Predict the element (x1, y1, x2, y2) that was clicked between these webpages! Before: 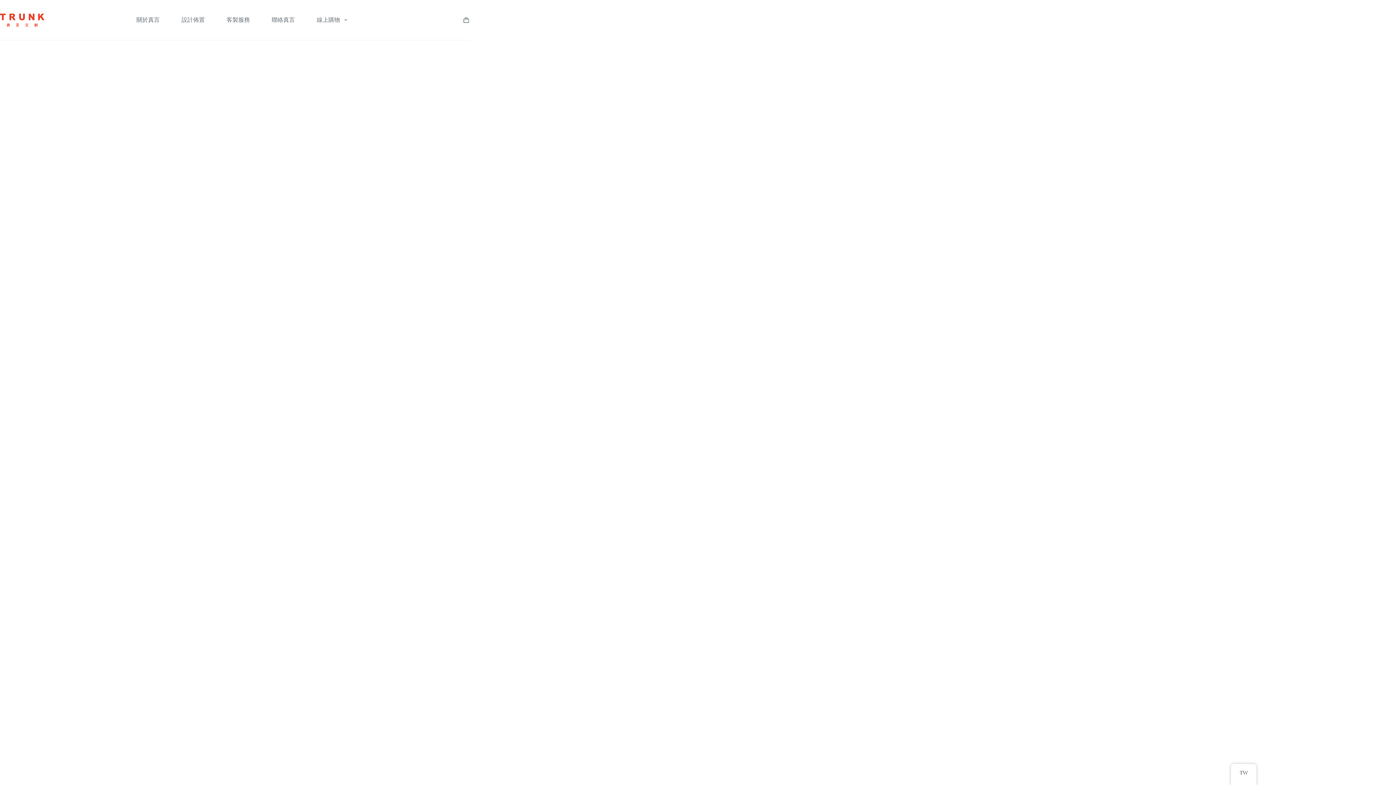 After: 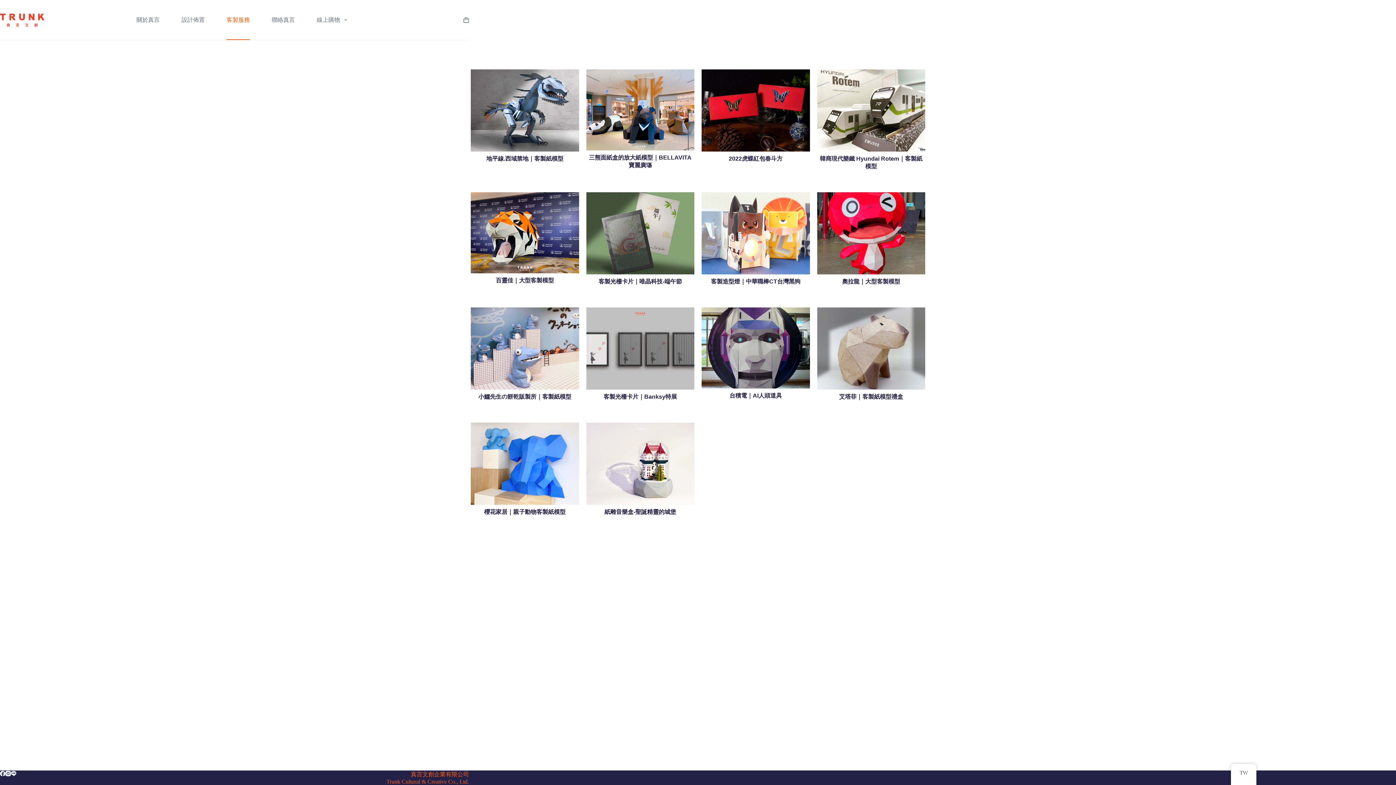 Action: label: 客製服務 bbox: (215, 0, 260, 40)